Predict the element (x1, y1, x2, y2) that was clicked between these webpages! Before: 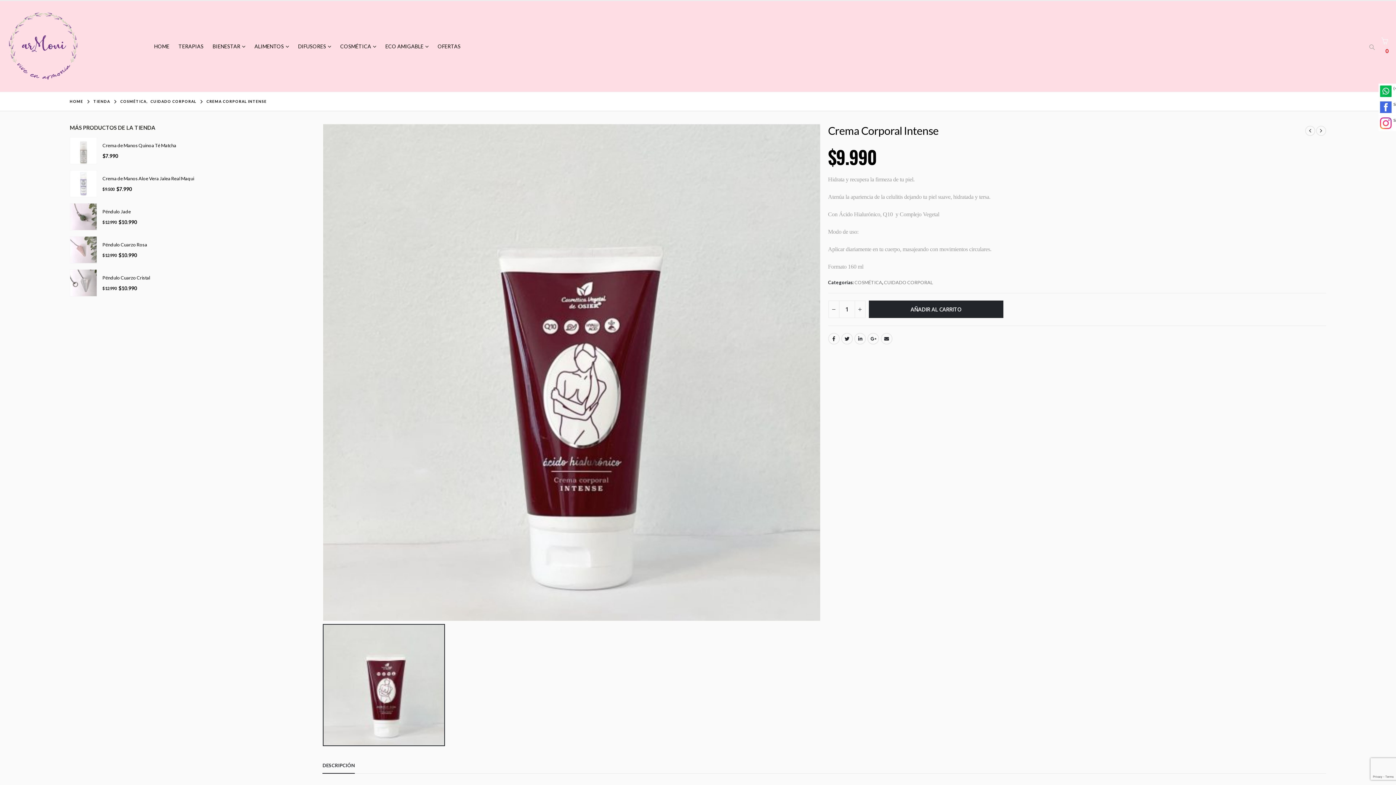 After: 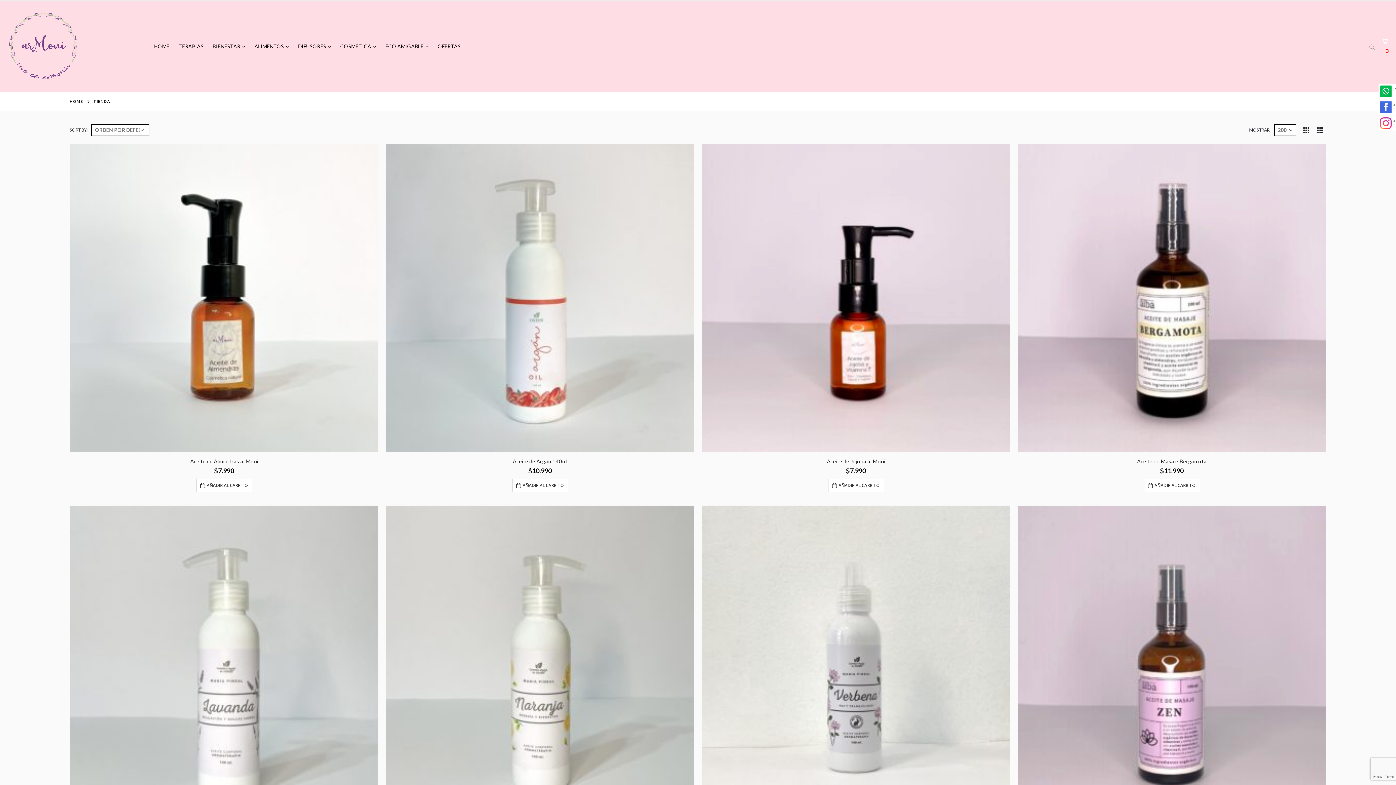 Action: bbox: (93, 96, 110, 106) label: TIENDA